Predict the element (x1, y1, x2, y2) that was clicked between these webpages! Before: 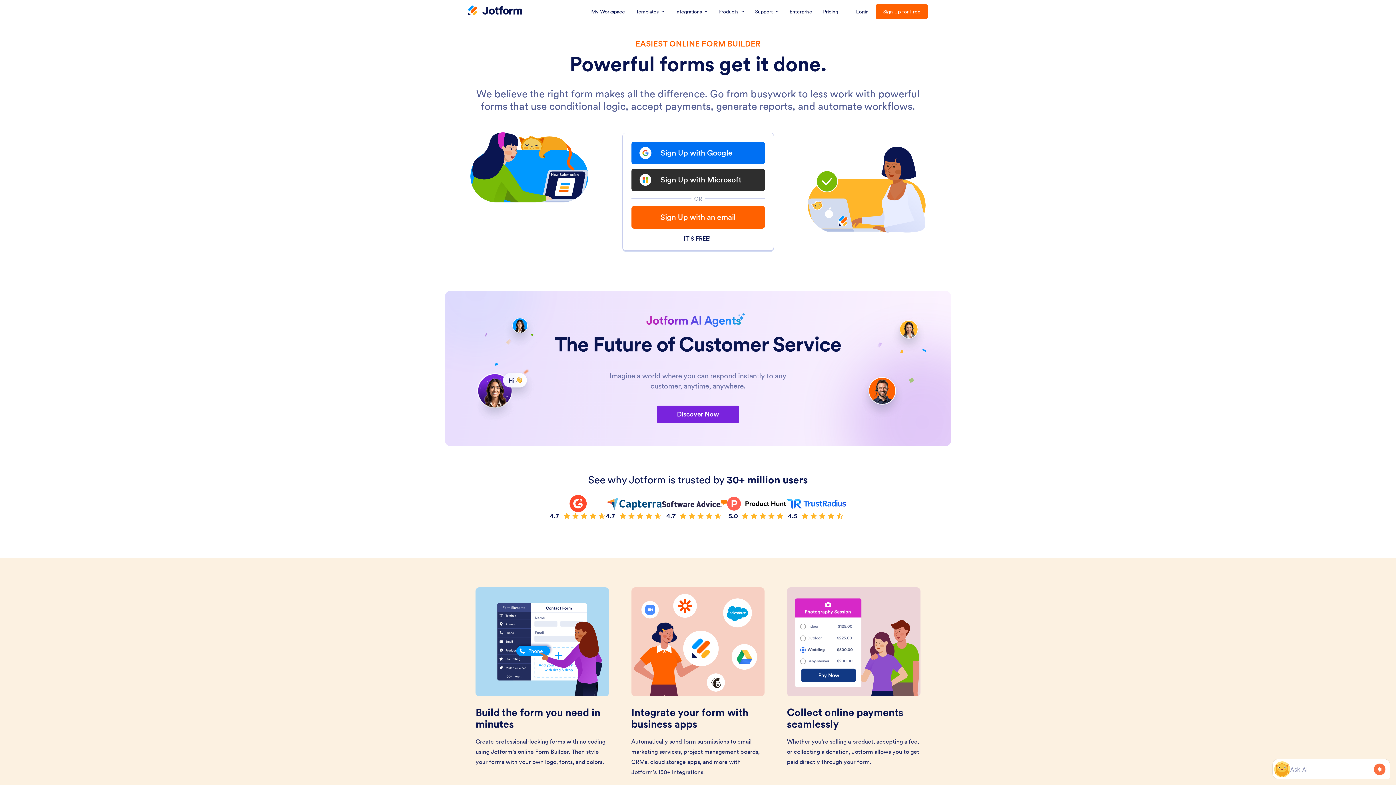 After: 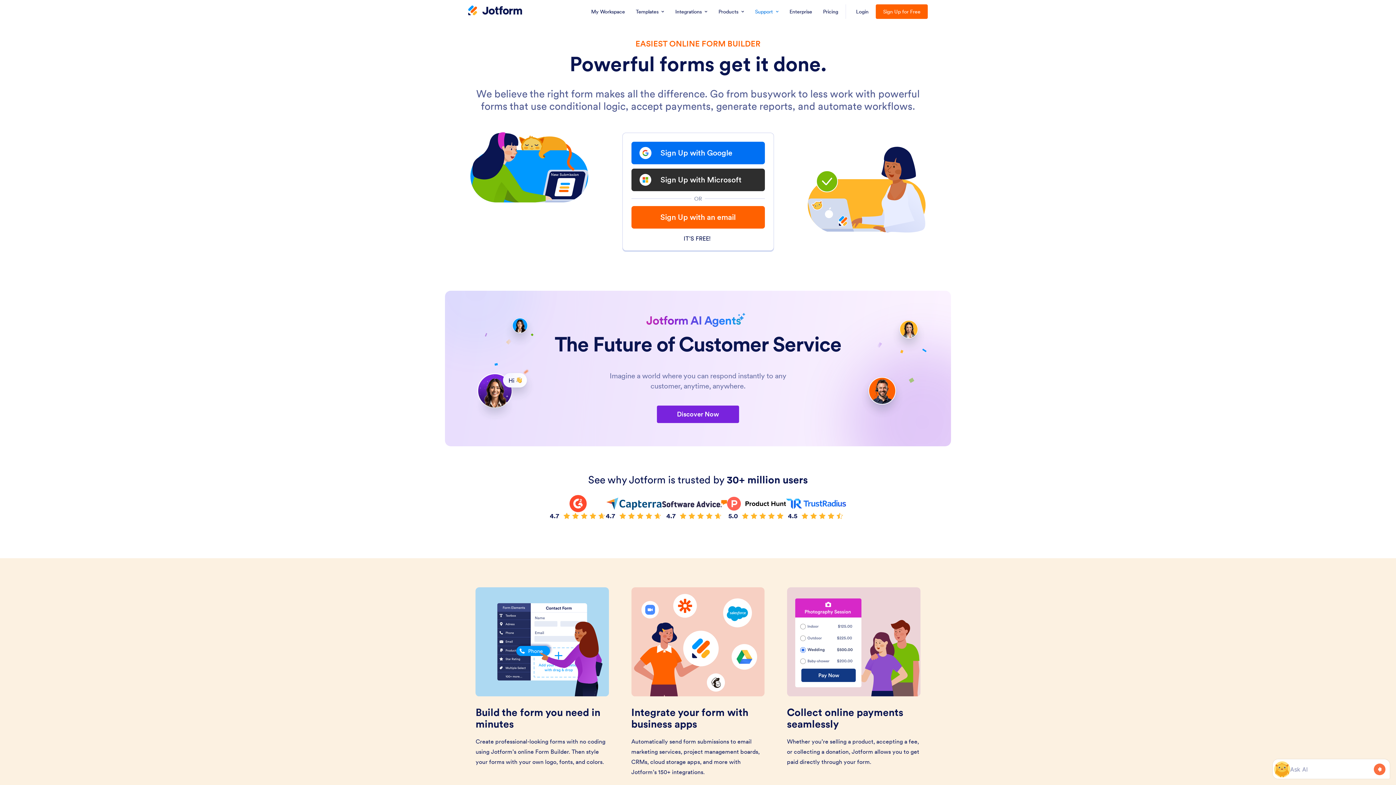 Action: label: Support bbox: (750, 0, 783, 23)